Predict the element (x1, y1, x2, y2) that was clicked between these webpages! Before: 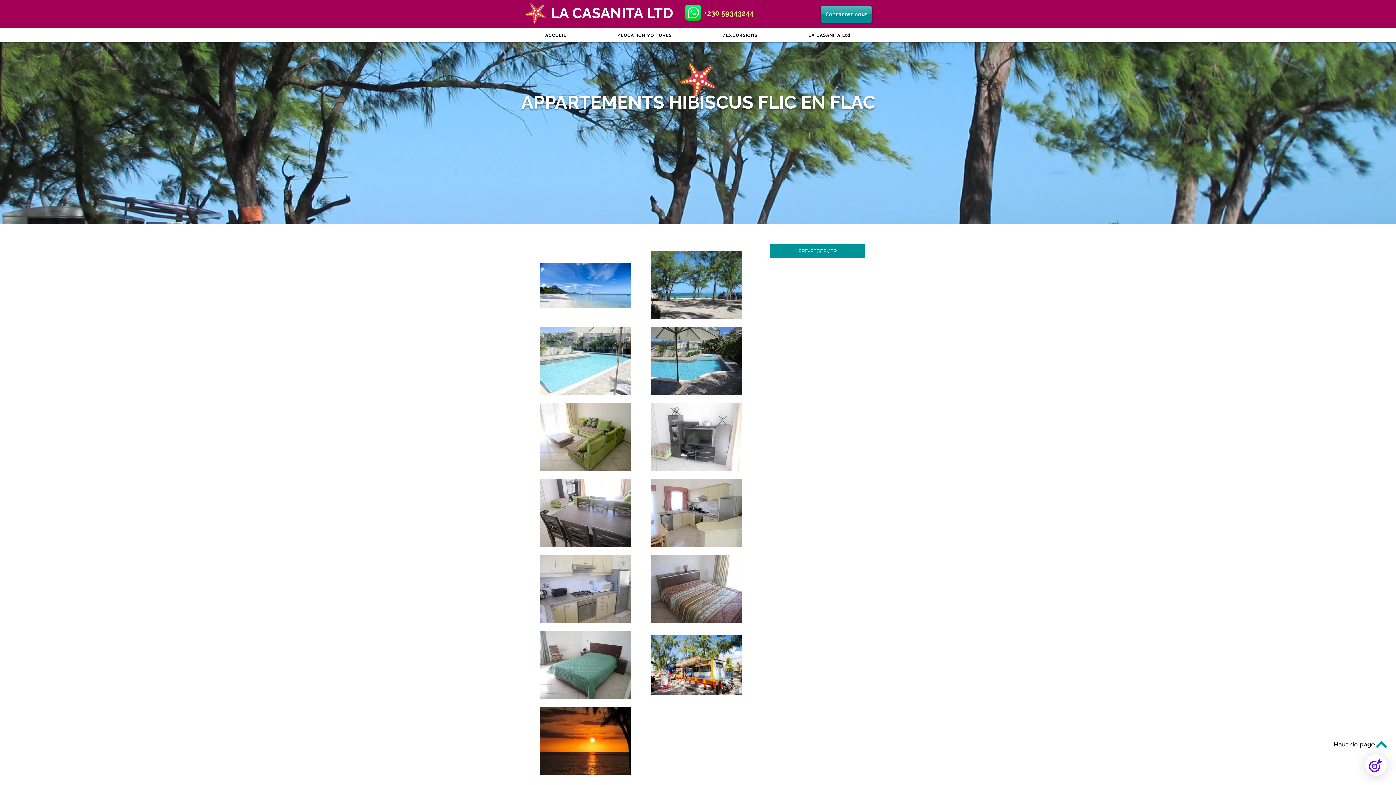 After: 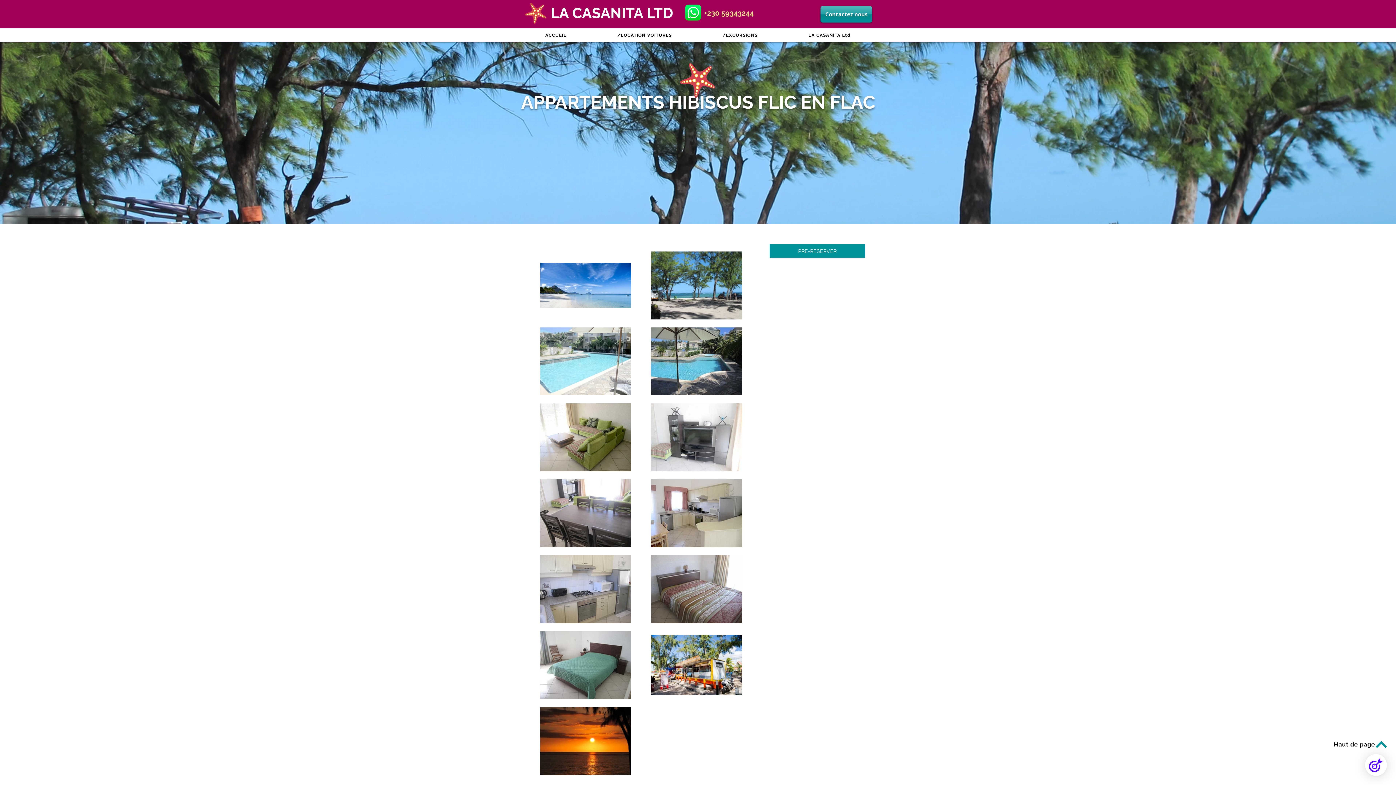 Action: label: PRE-RESERVER bbox: (769, 244, 865, 257)